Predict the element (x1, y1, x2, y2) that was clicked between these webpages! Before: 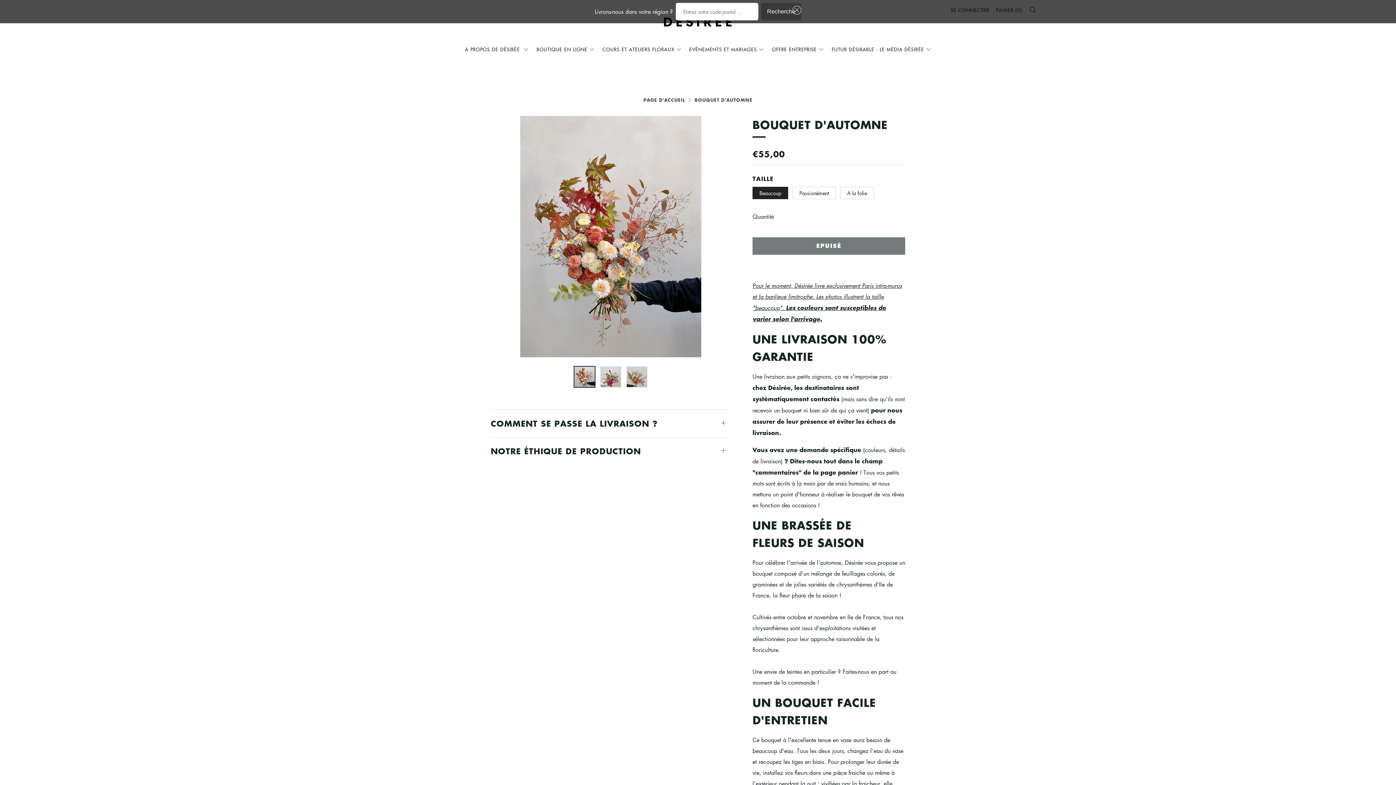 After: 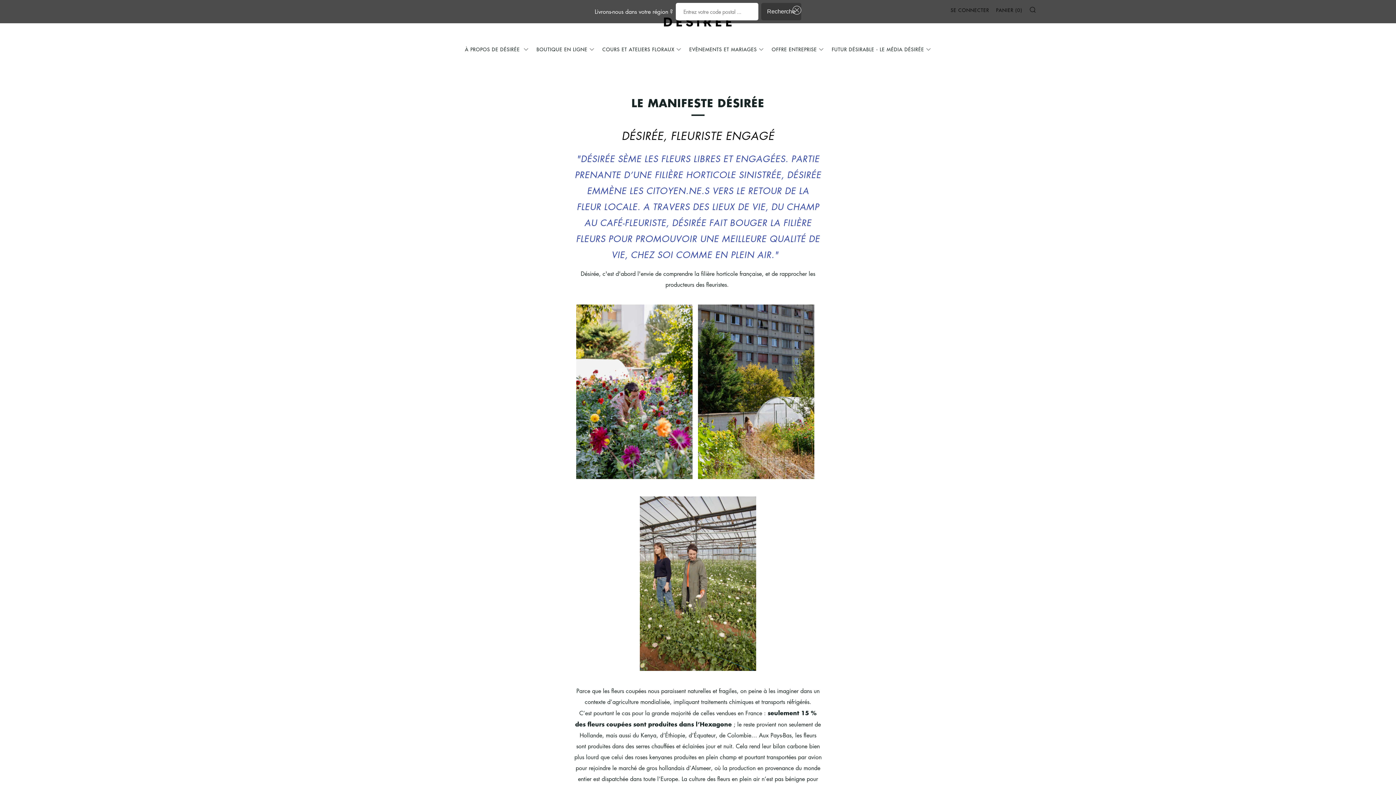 Action: label: À PROPOS DE DÉSIRÉE  bbox: (465, 43, 528, 55)